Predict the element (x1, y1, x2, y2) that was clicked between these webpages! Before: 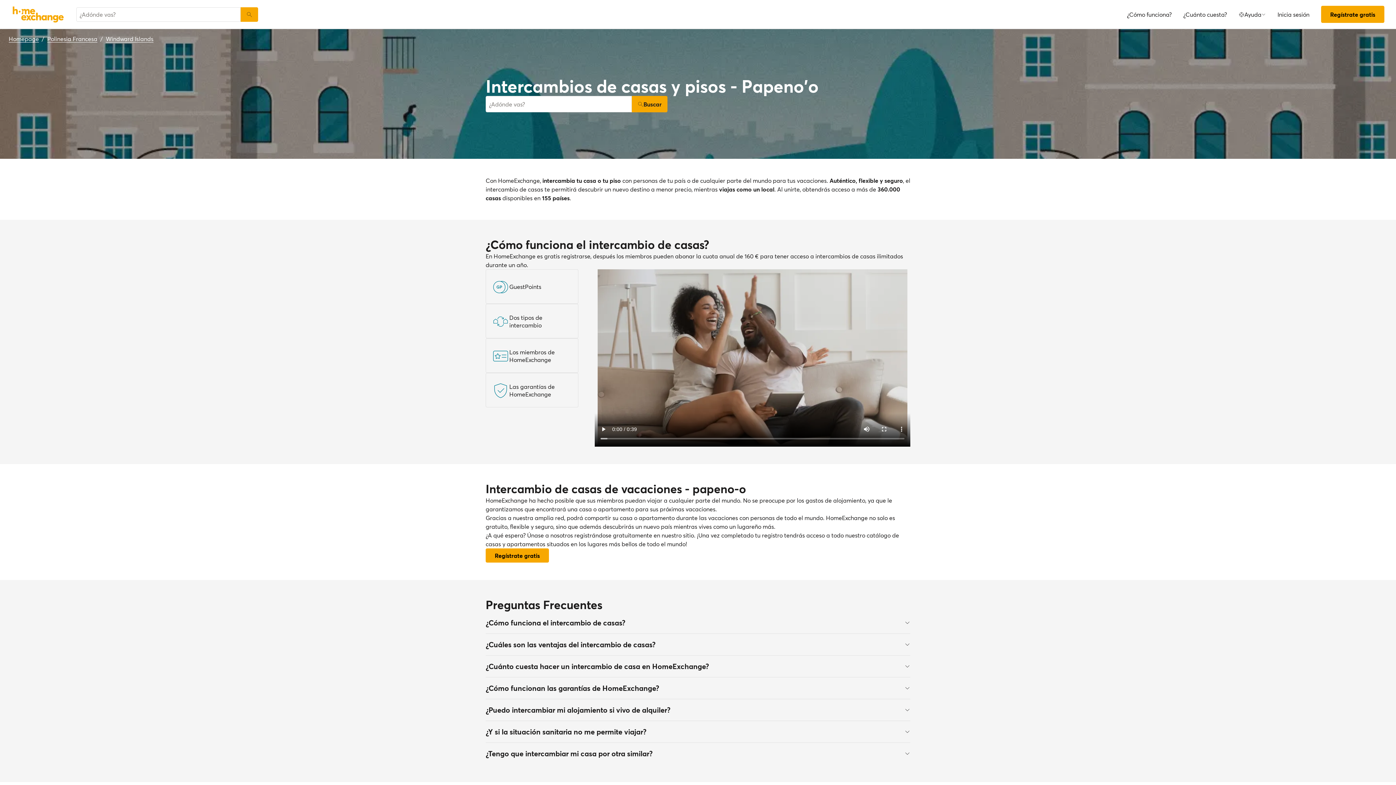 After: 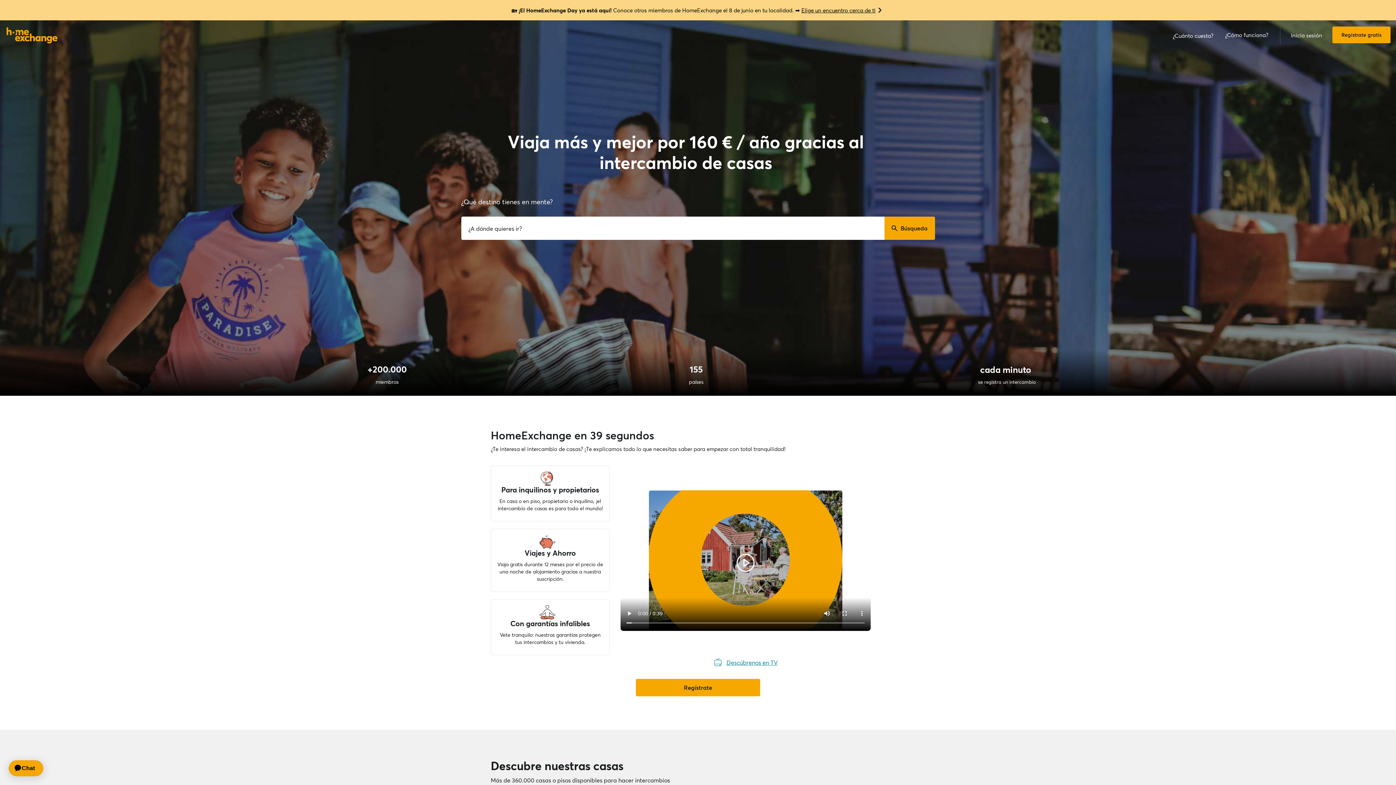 Action: label: Homepage bbox: (8, 34, 38, 42)